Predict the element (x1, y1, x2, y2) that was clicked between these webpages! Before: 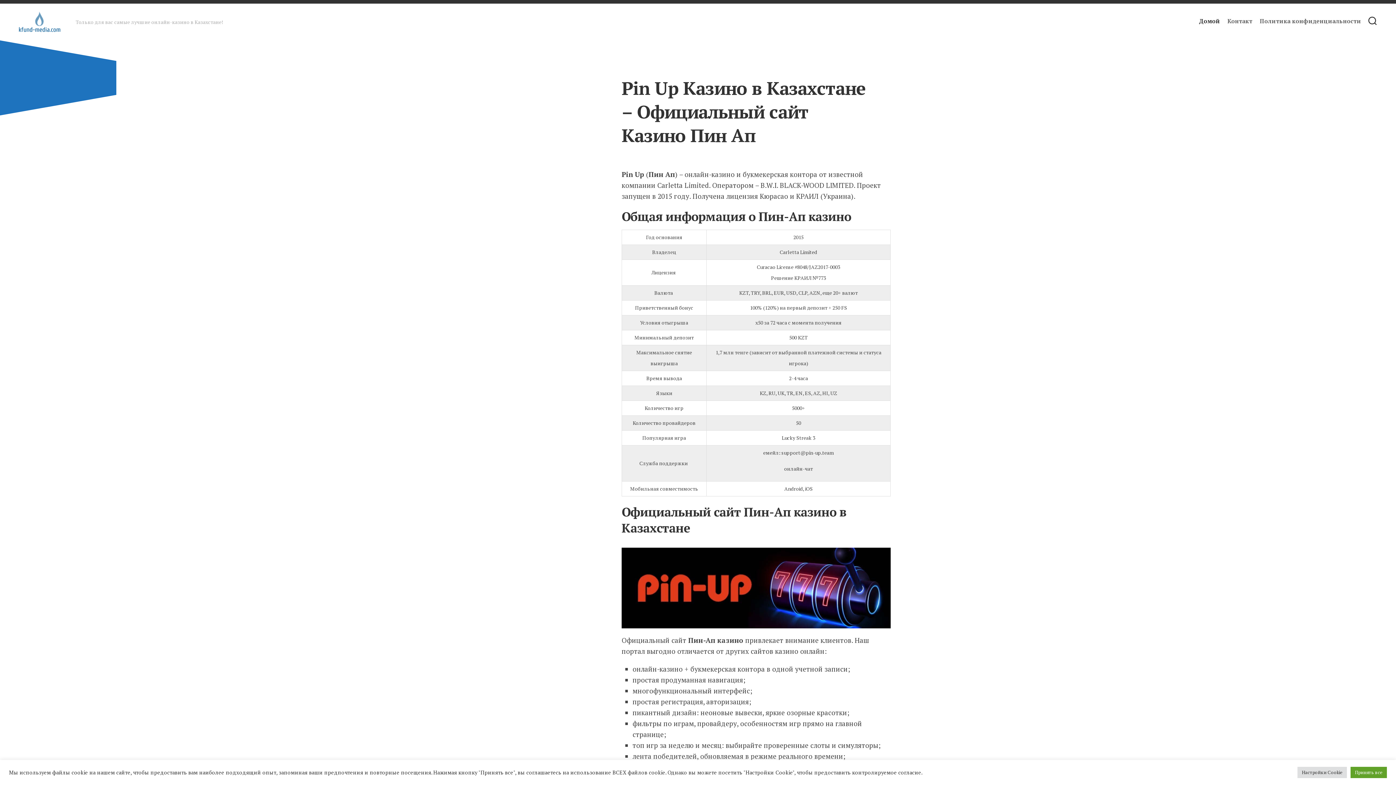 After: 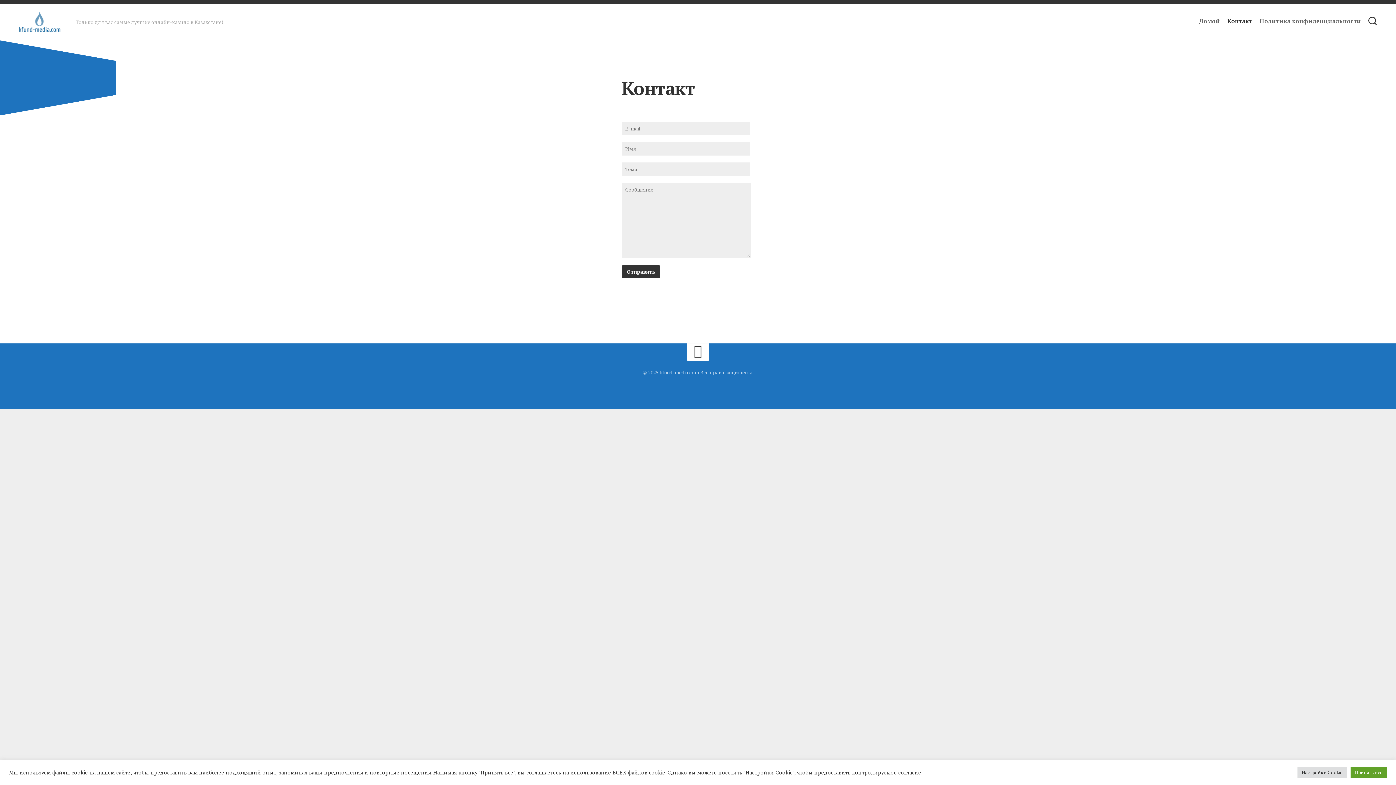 Action: bbox: (1227, 17, 1252, 24) label: Контакт